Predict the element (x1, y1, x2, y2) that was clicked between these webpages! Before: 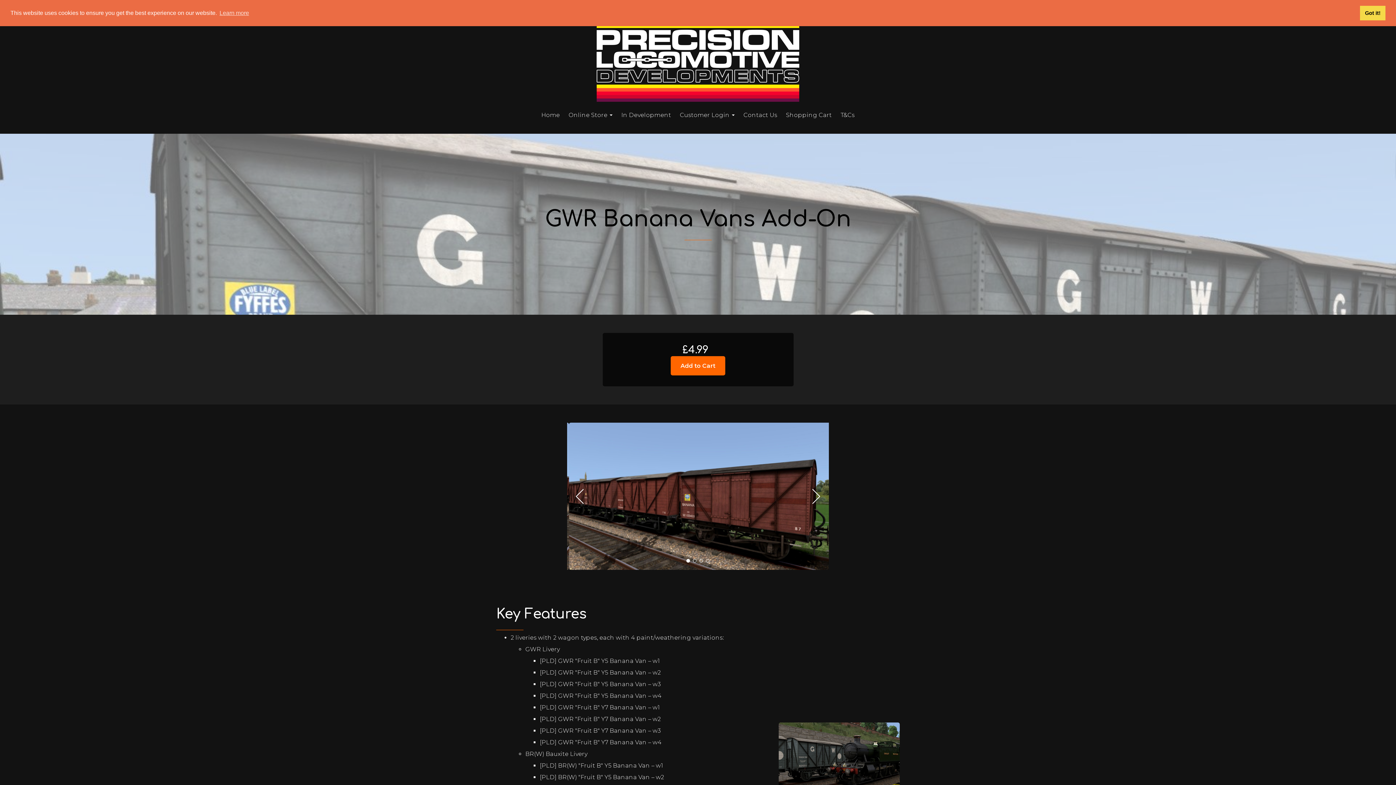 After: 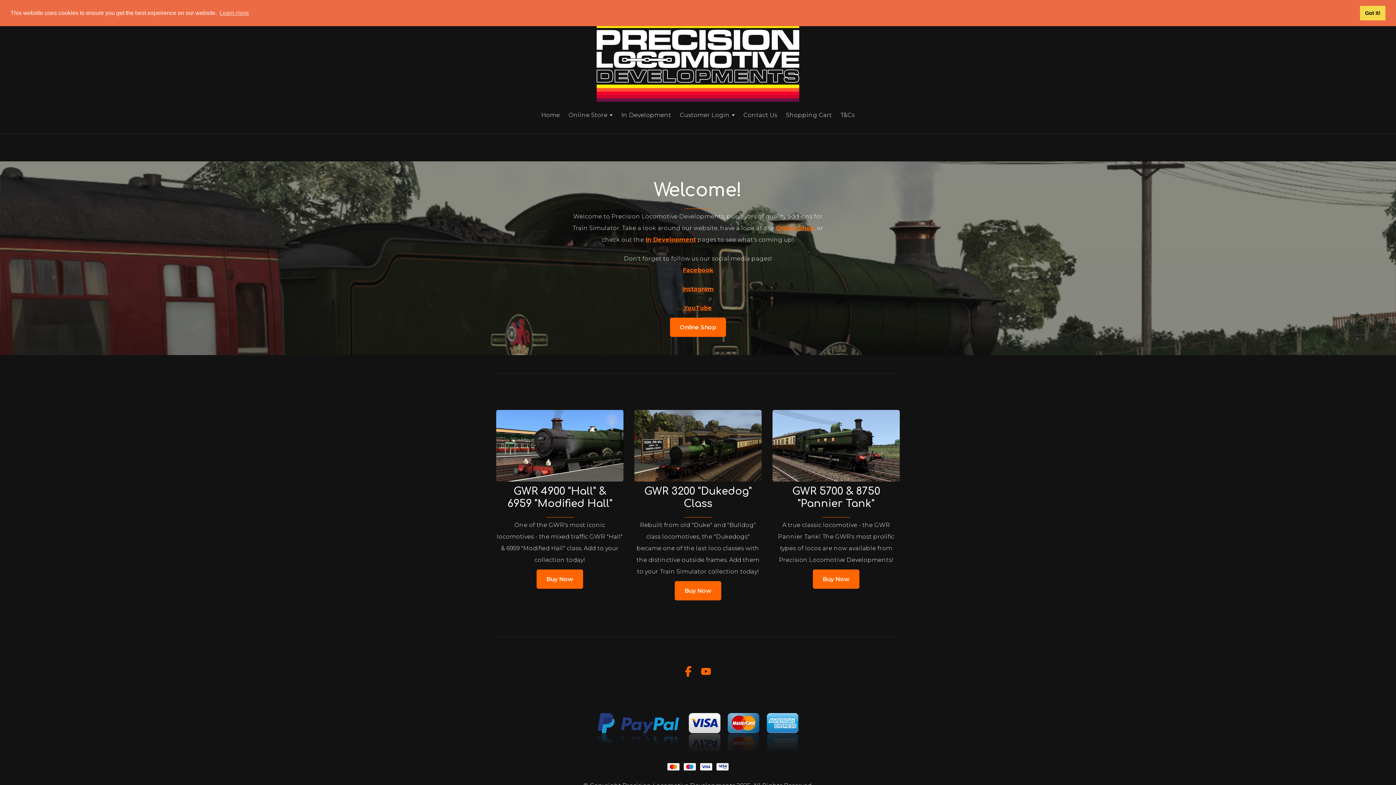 Action: label: Home bbox: (537, 107, 564, 122)